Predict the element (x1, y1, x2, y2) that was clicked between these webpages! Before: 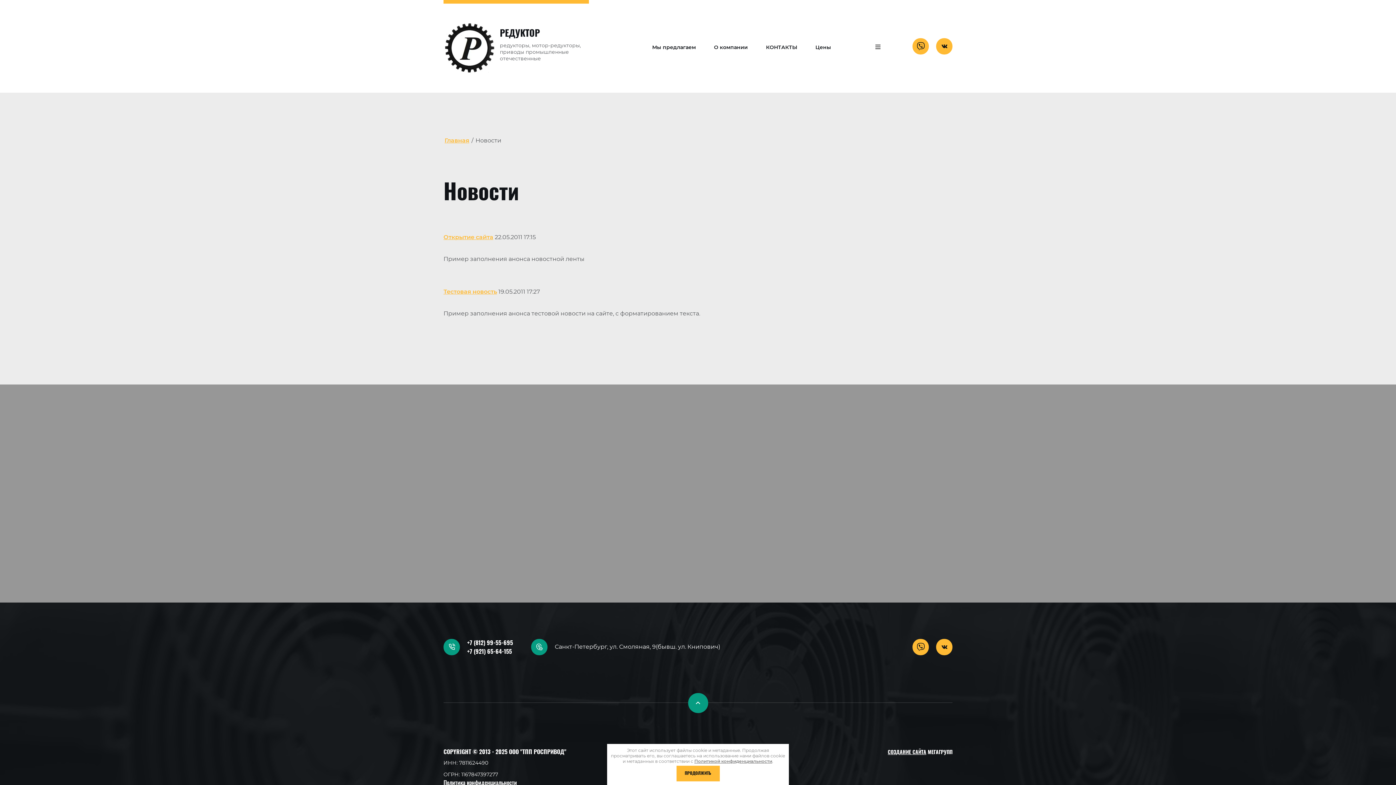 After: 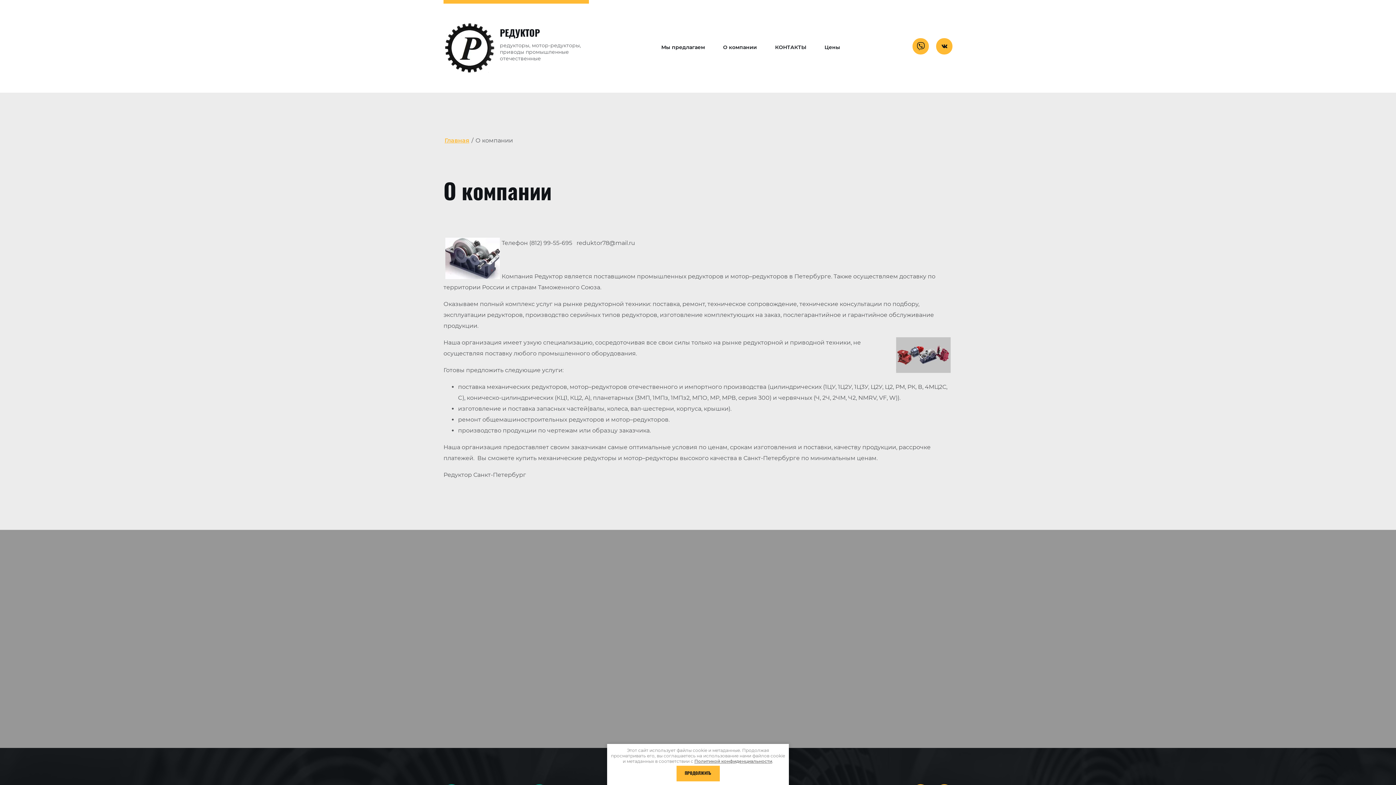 Action: bbox: (705, 37, 757, 56) label: О компании